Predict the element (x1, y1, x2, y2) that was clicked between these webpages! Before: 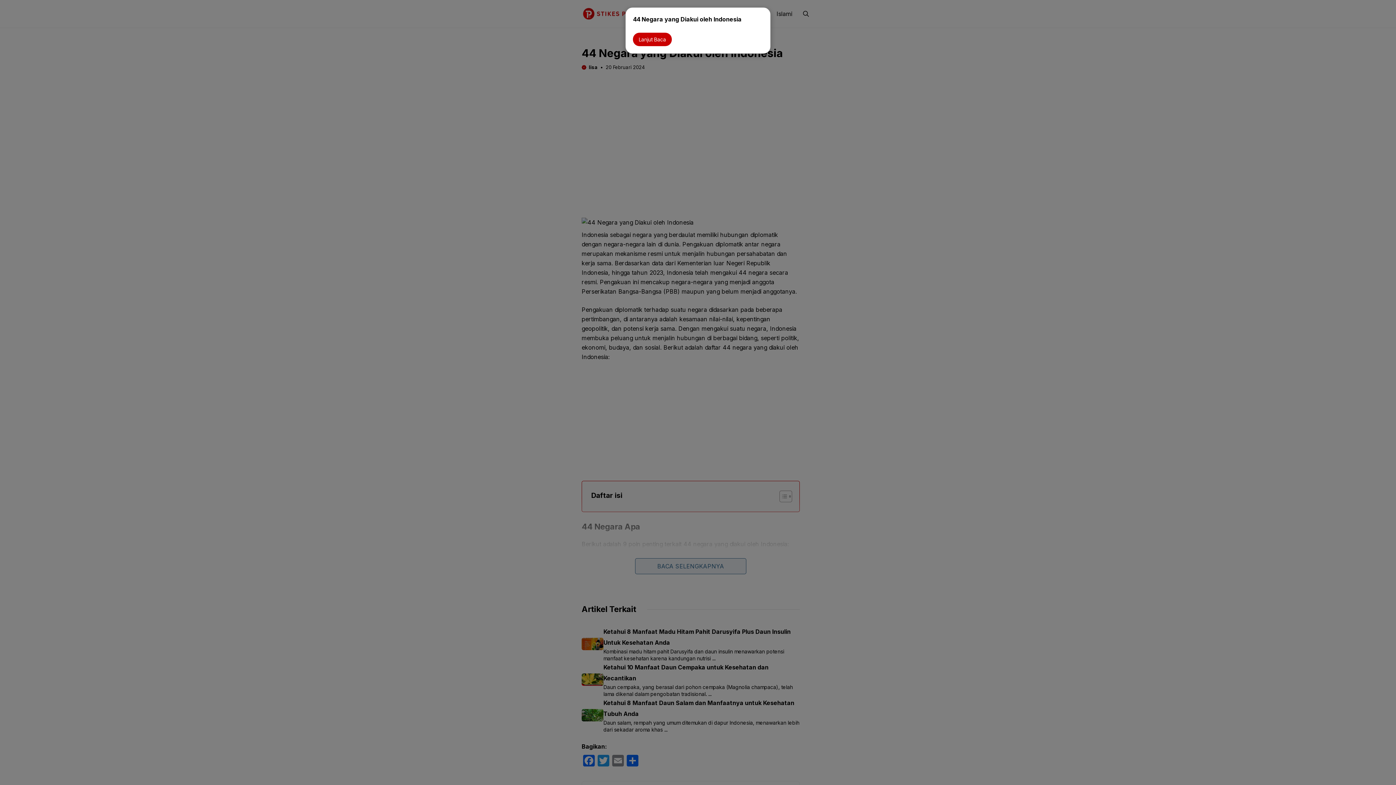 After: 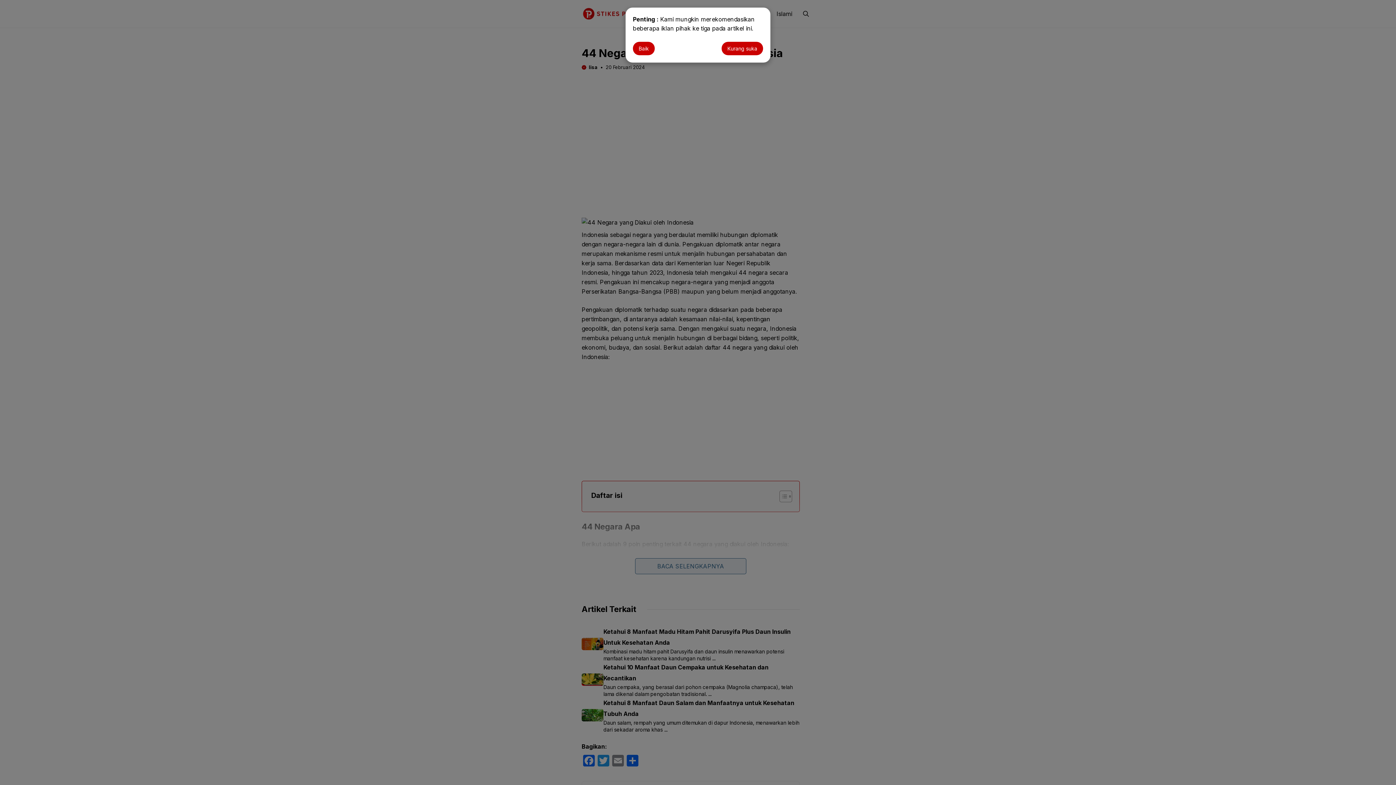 Action: label: Lanjut Baca bbox: (633, 32, 672, 46)